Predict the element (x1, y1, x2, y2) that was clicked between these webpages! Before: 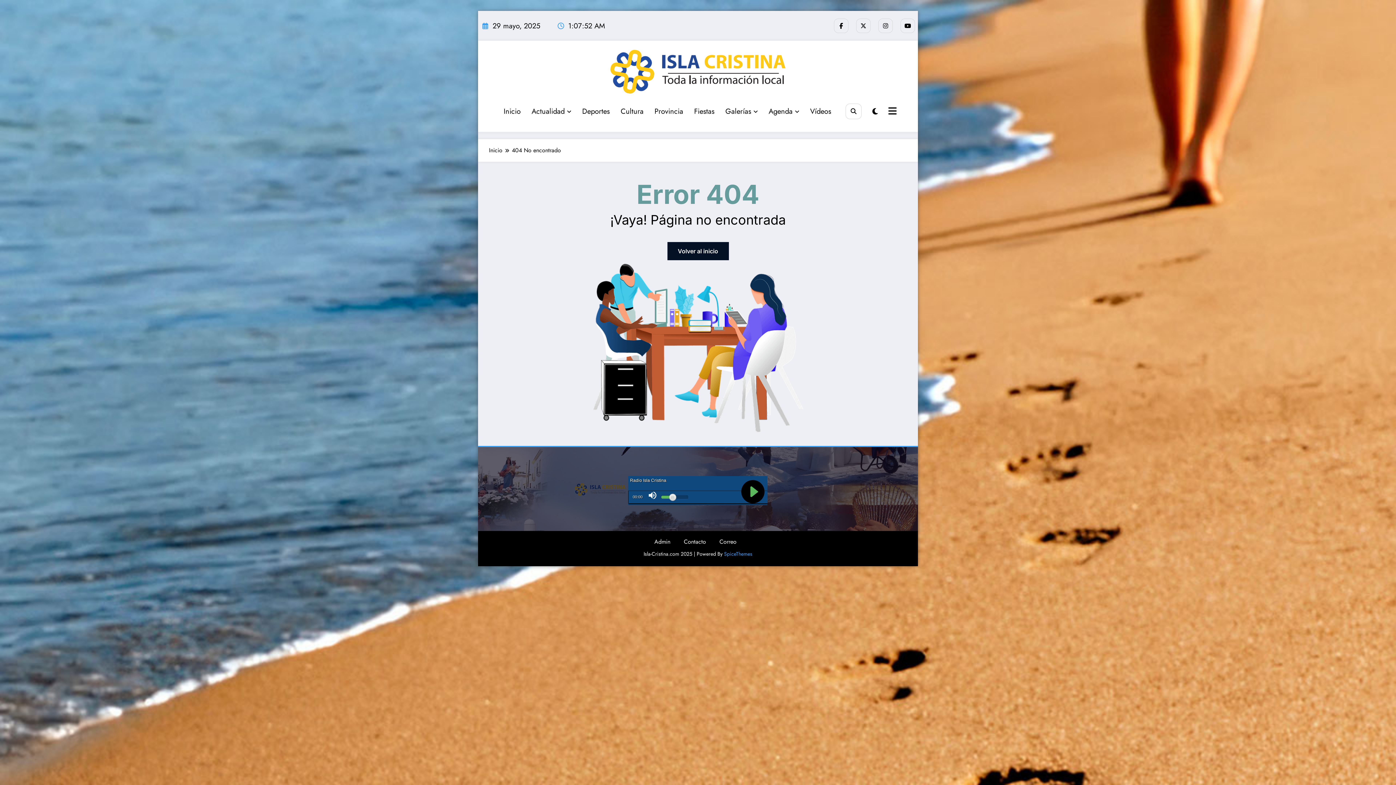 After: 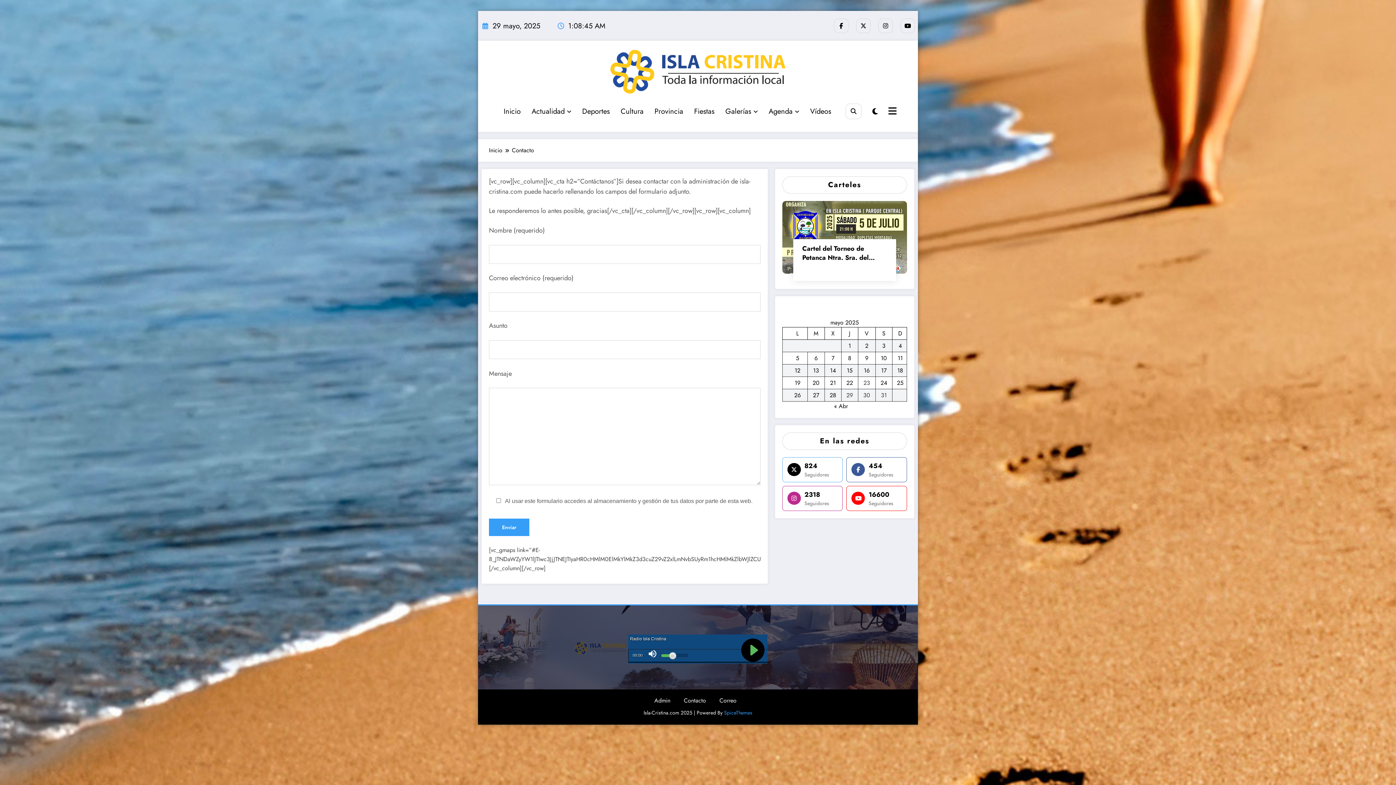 Action: label: Contacto bbox: (684, 537, 706, 546)